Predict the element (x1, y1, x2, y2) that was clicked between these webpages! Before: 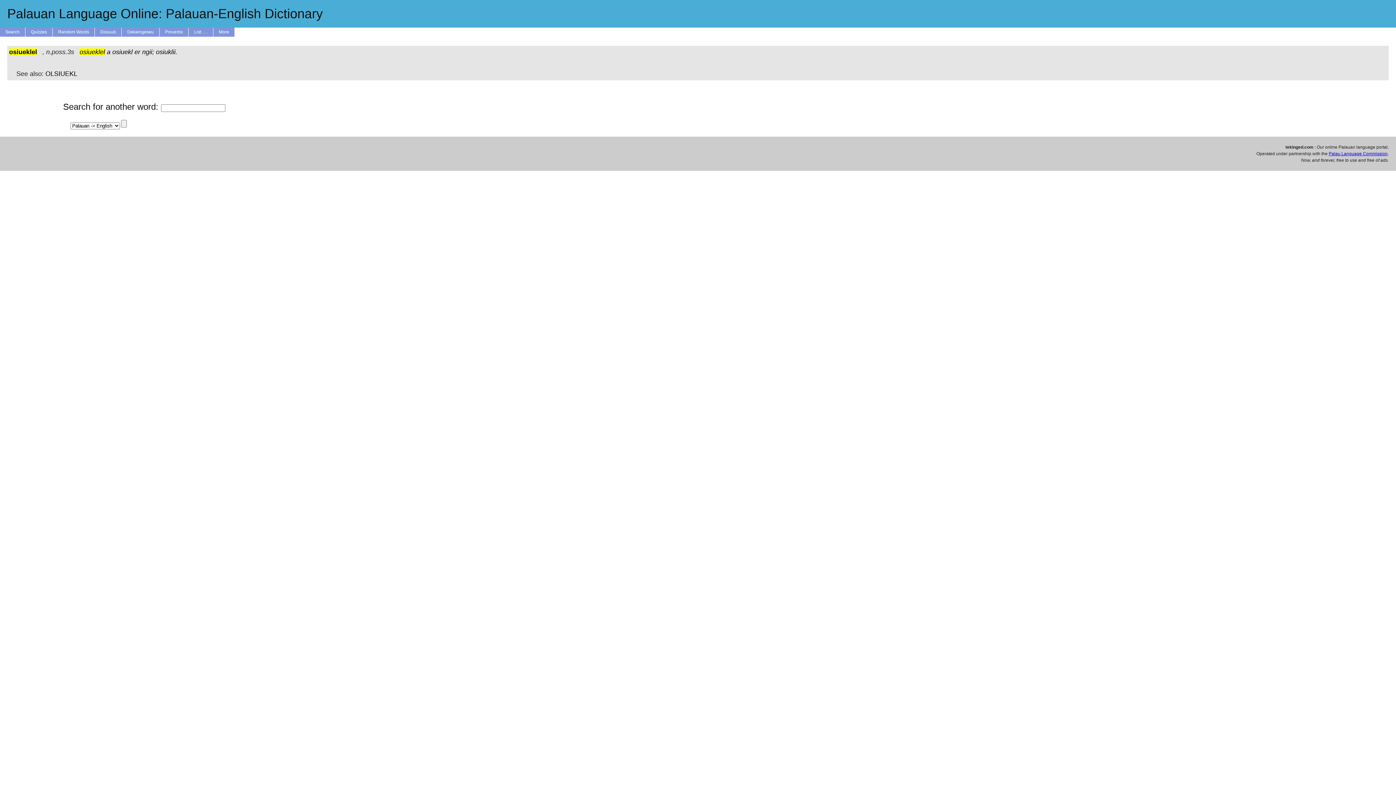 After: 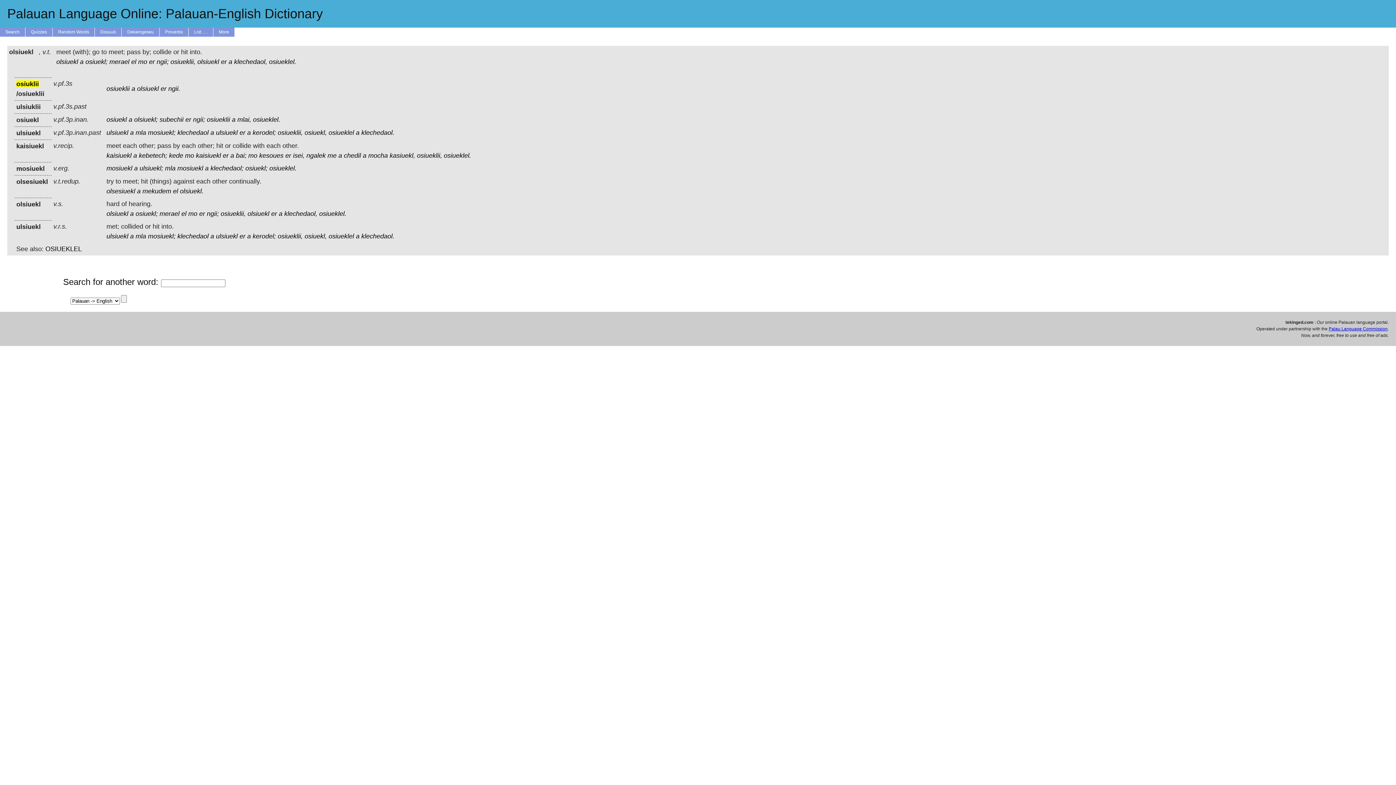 Action: label: osiuklii. bbox: (156, 48, 177, 55)